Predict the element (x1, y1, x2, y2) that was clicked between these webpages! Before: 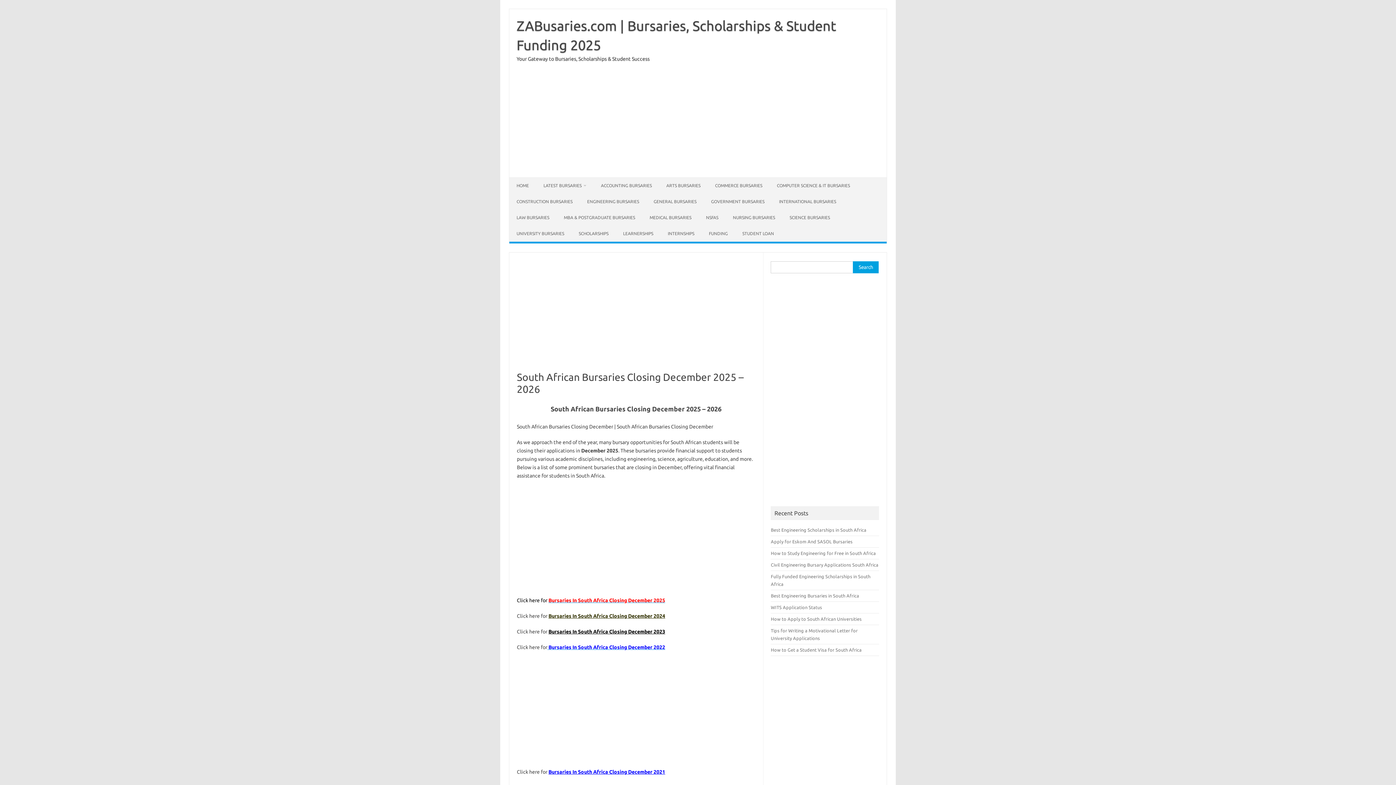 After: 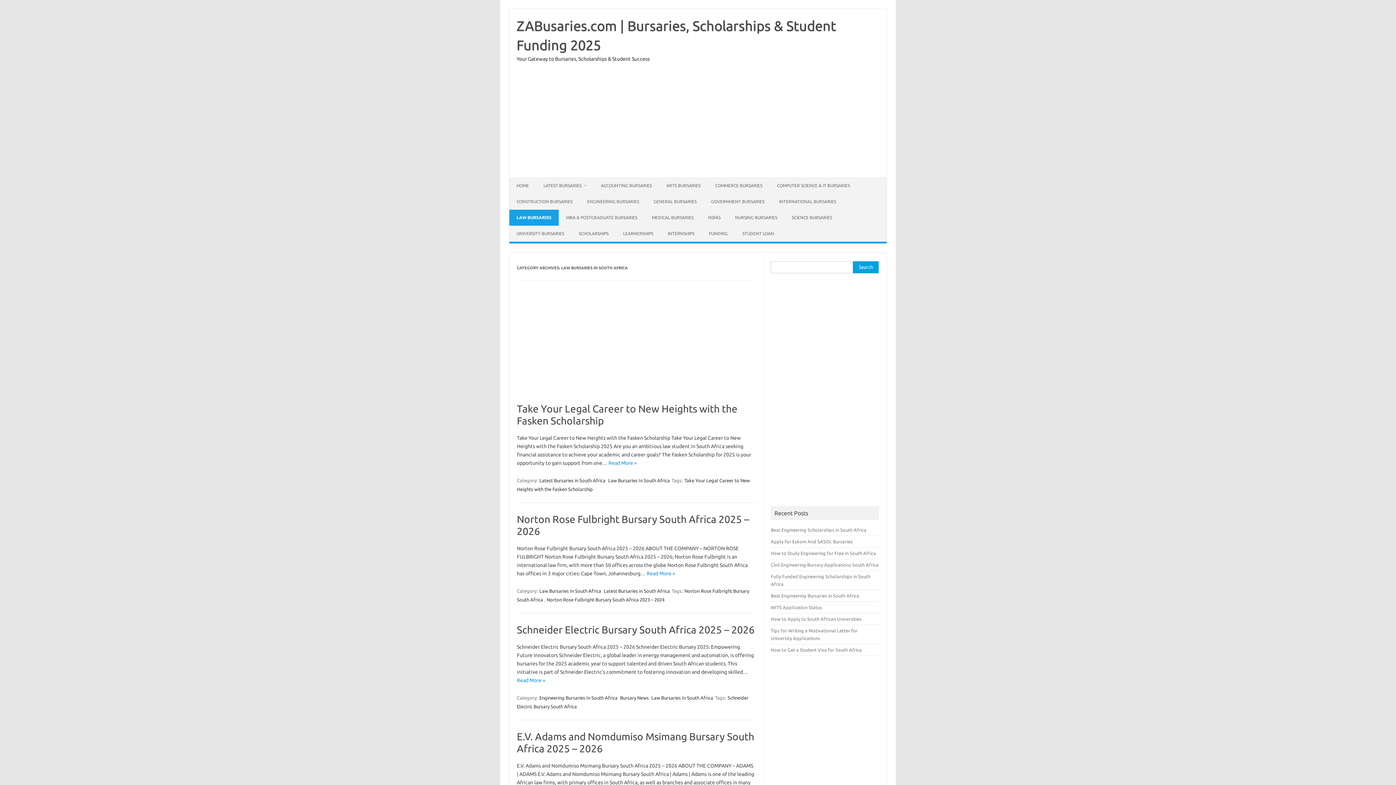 Action: label: LAW BURSARIES bbox: (509, 209, 556, 225)